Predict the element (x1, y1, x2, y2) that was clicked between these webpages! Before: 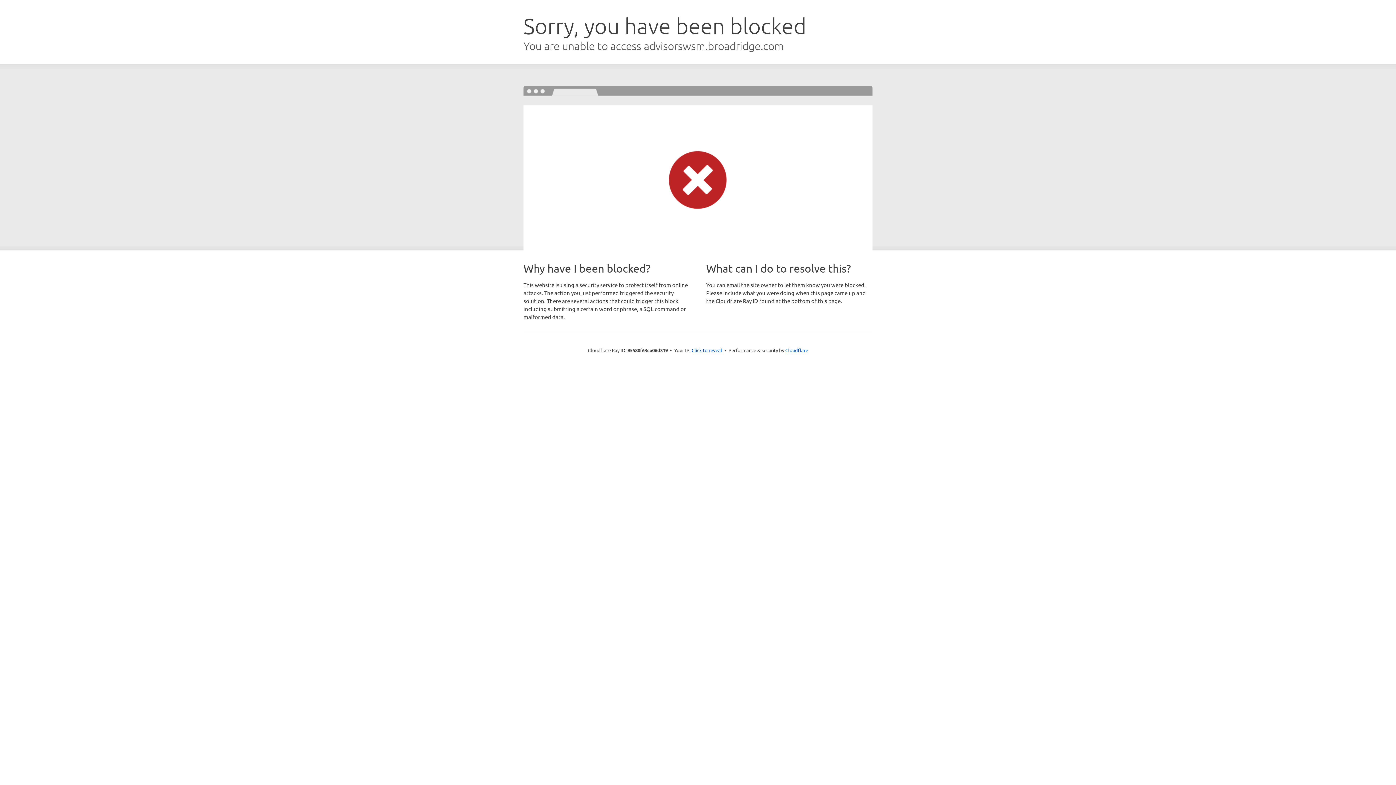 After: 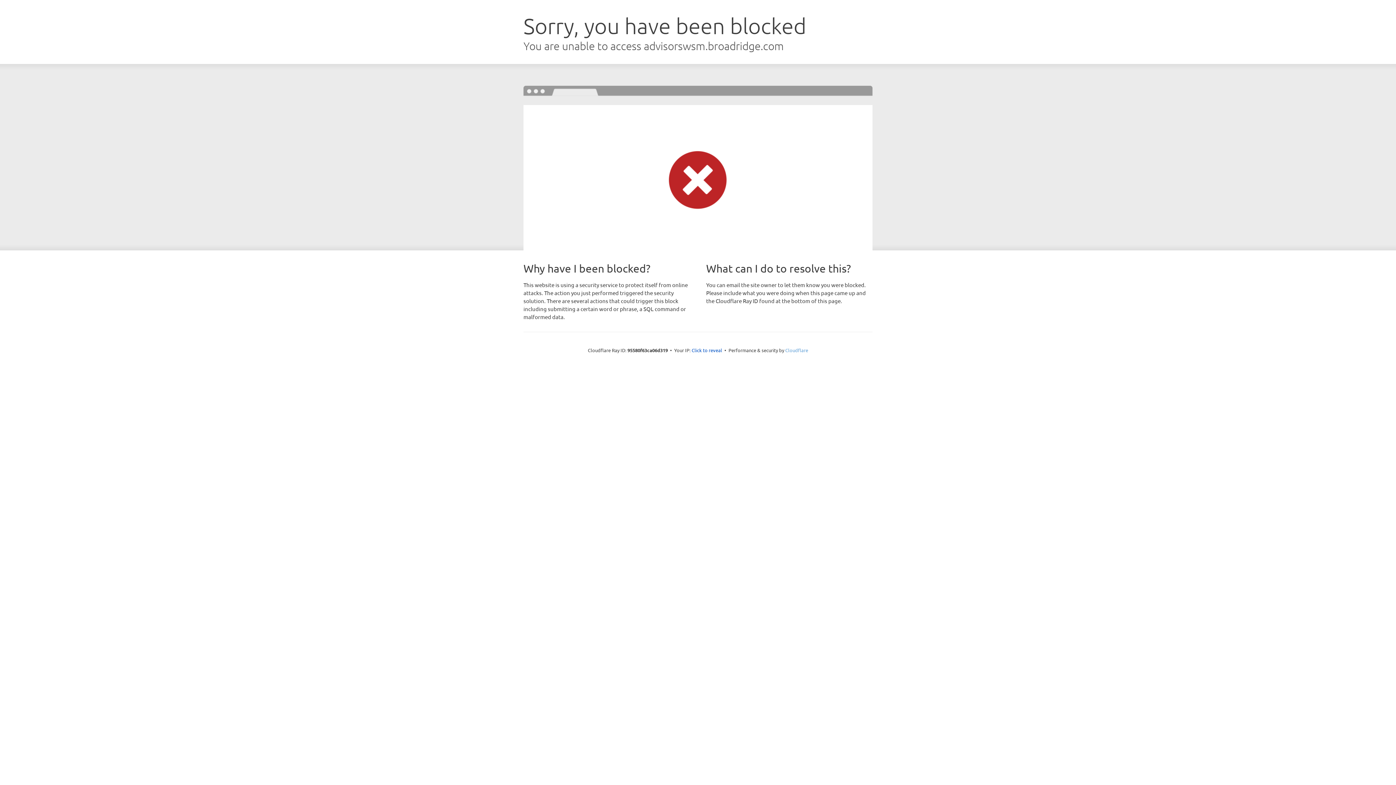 Action: label: Cloudflare bbox: (785, 347, 808, 353)